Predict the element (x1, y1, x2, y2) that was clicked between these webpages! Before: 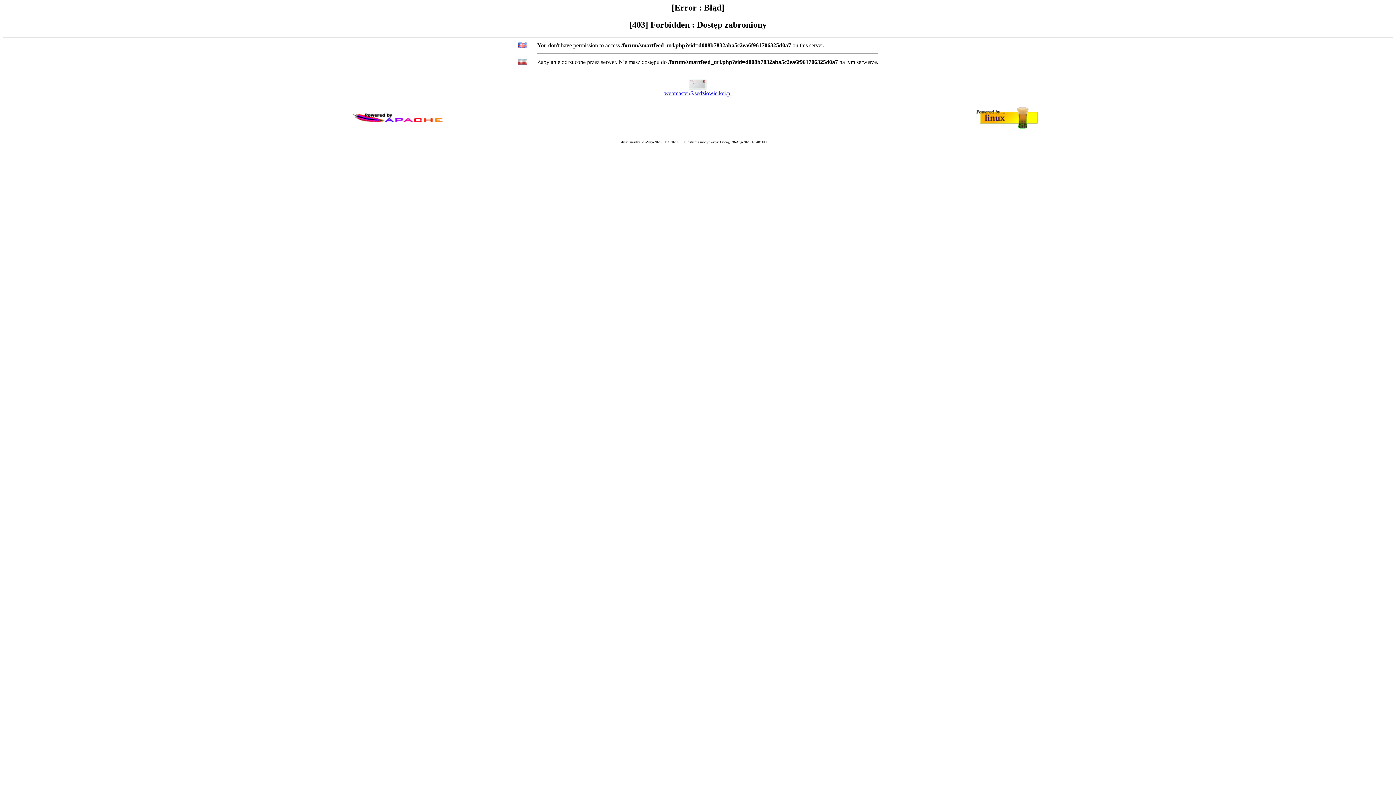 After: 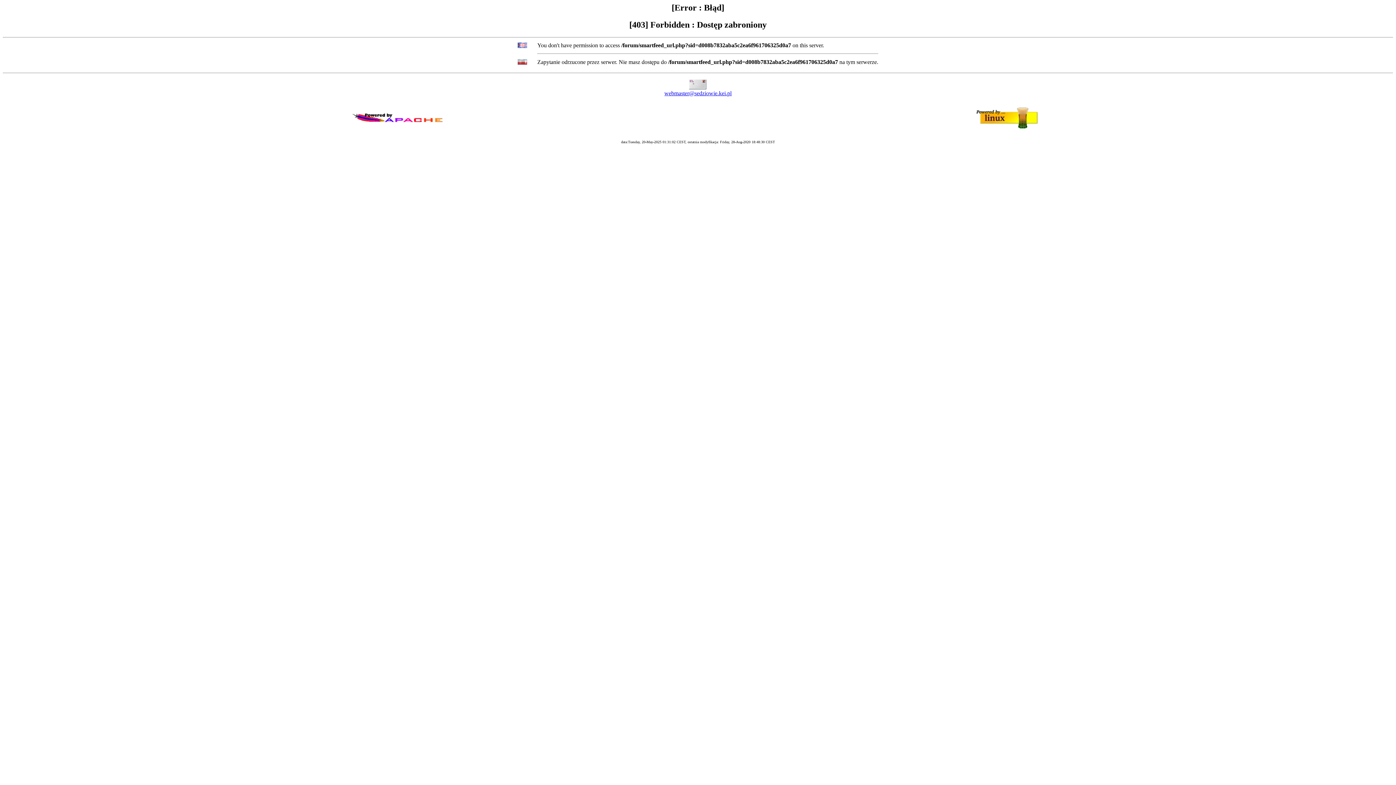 Action: bbox: (664, 90, 731, 96) label: webmaster@sedziowie.kei.pl